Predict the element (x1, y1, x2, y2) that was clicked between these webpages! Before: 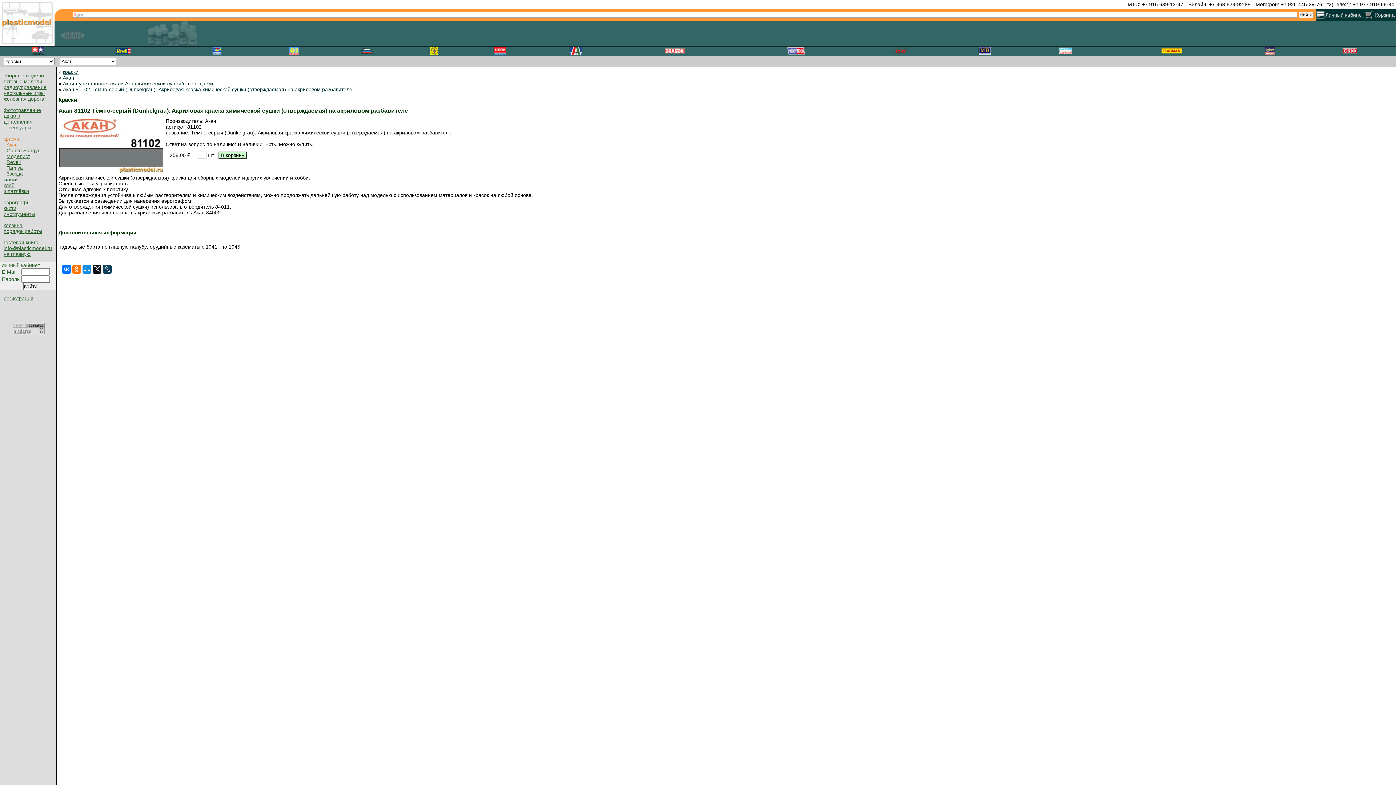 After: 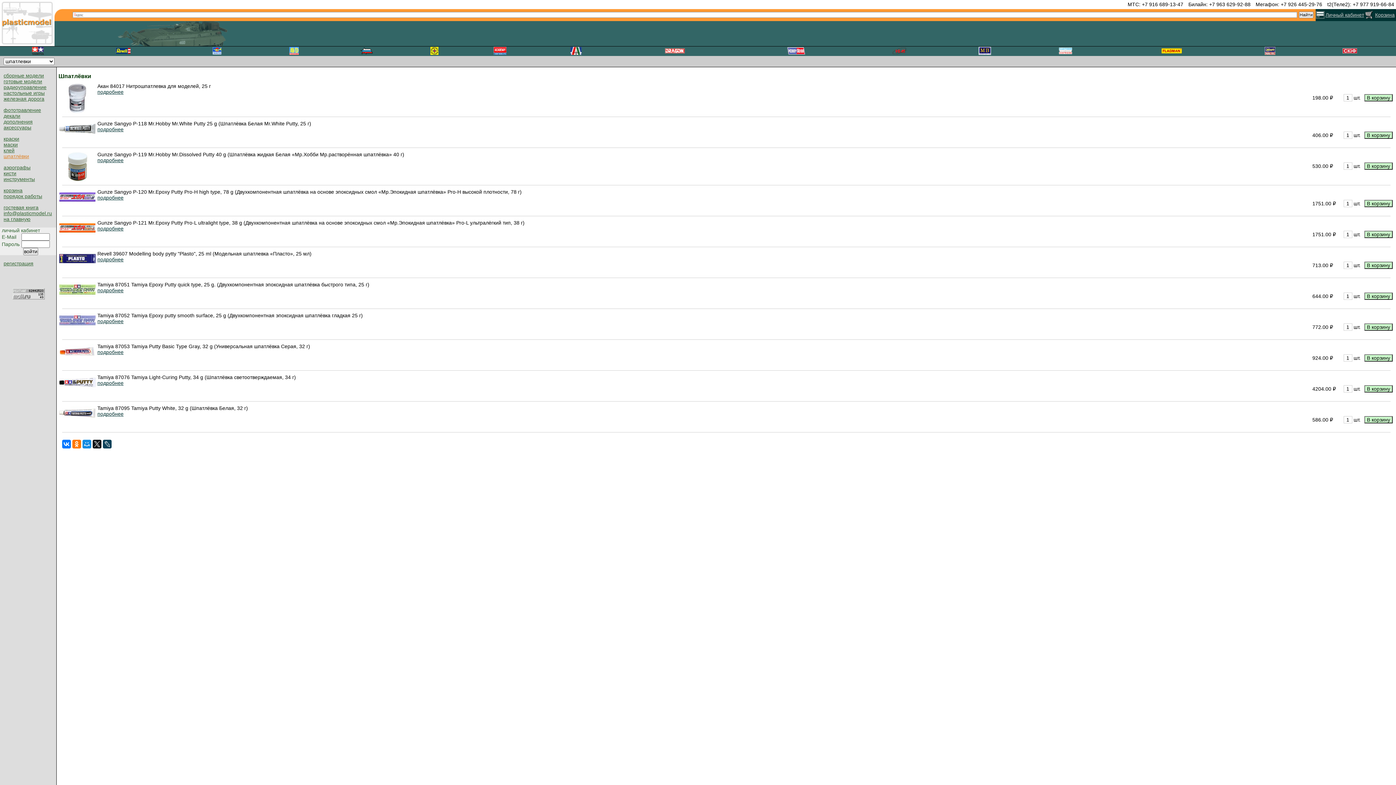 Action: label: шпатлёвки bbox: (3, 188, 56, 194)